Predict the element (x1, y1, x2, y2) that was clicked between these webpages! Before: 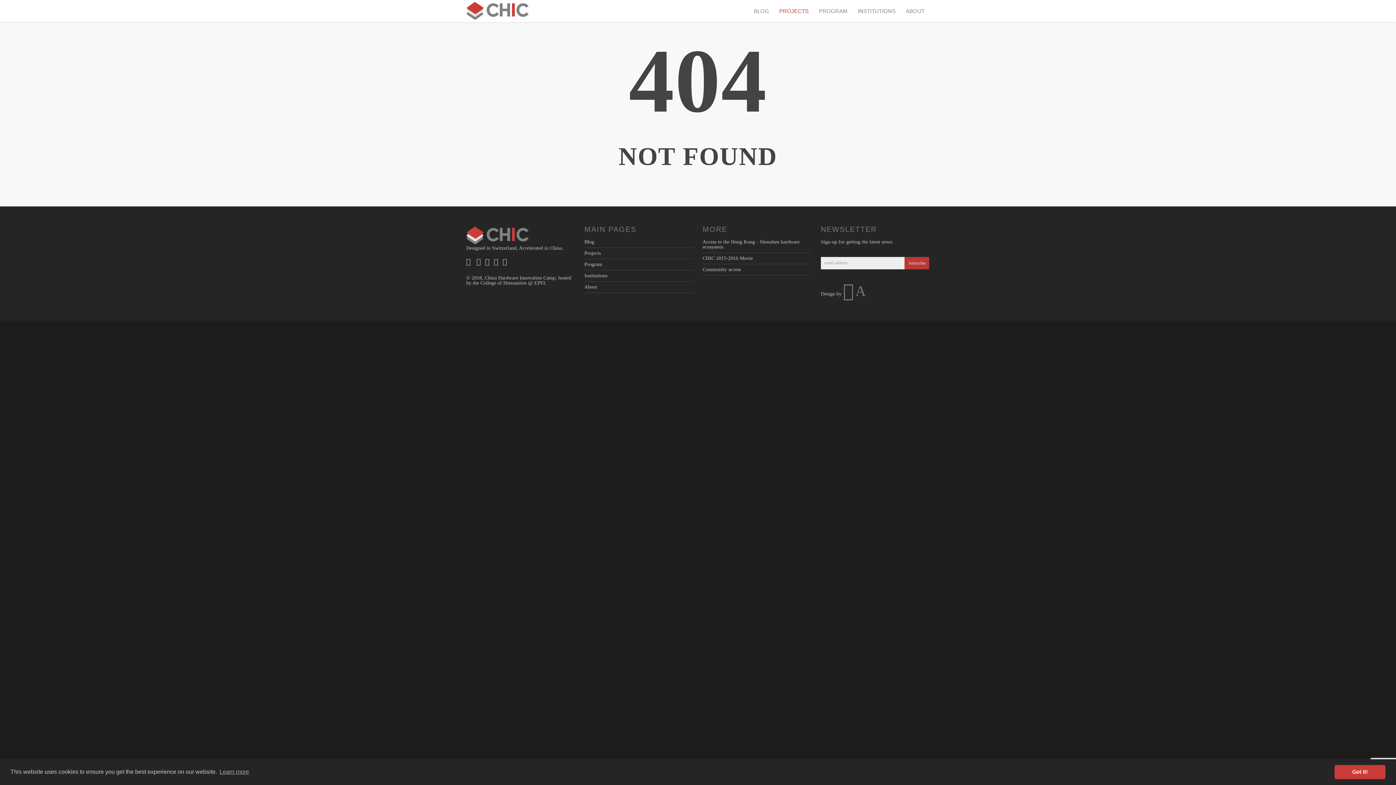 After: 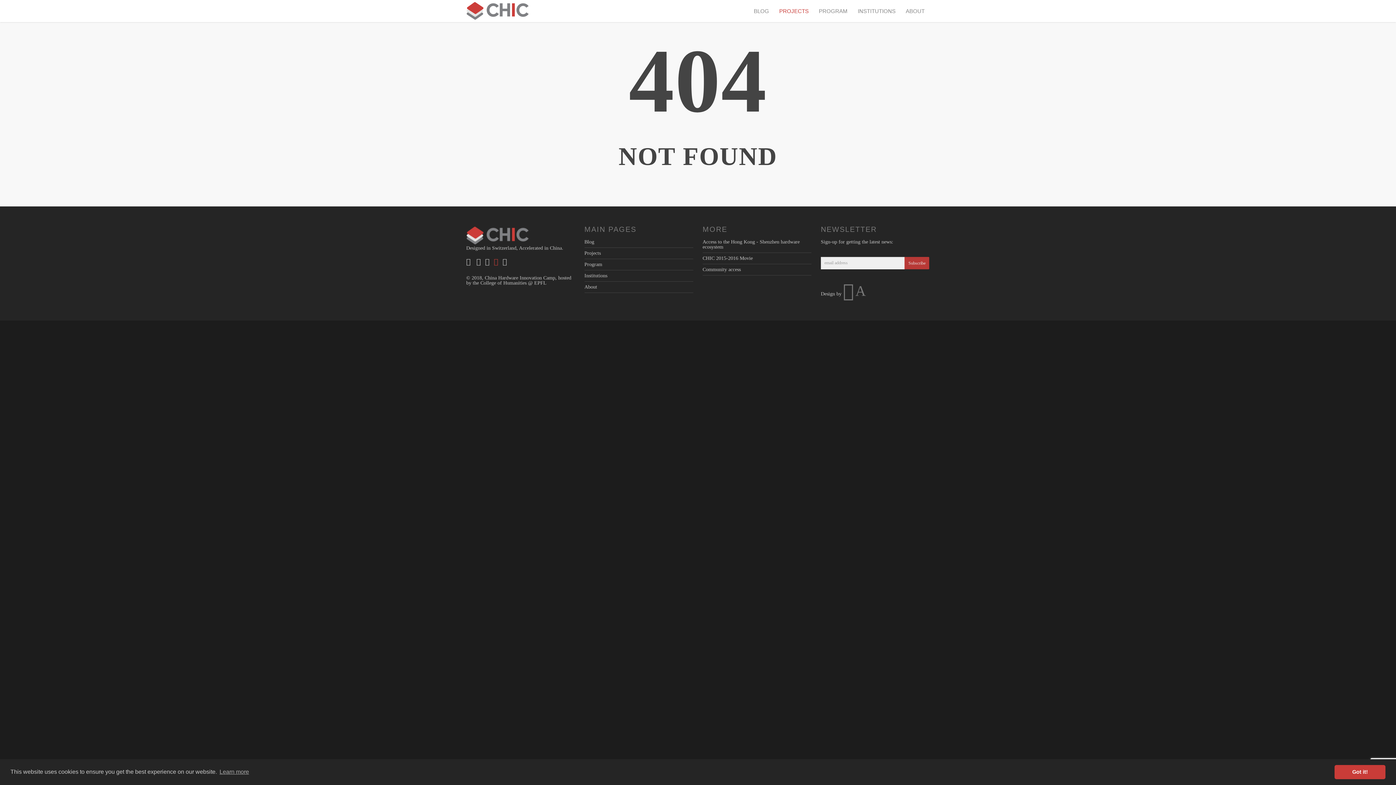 Action: bbox: (494, 260, 498, 265)